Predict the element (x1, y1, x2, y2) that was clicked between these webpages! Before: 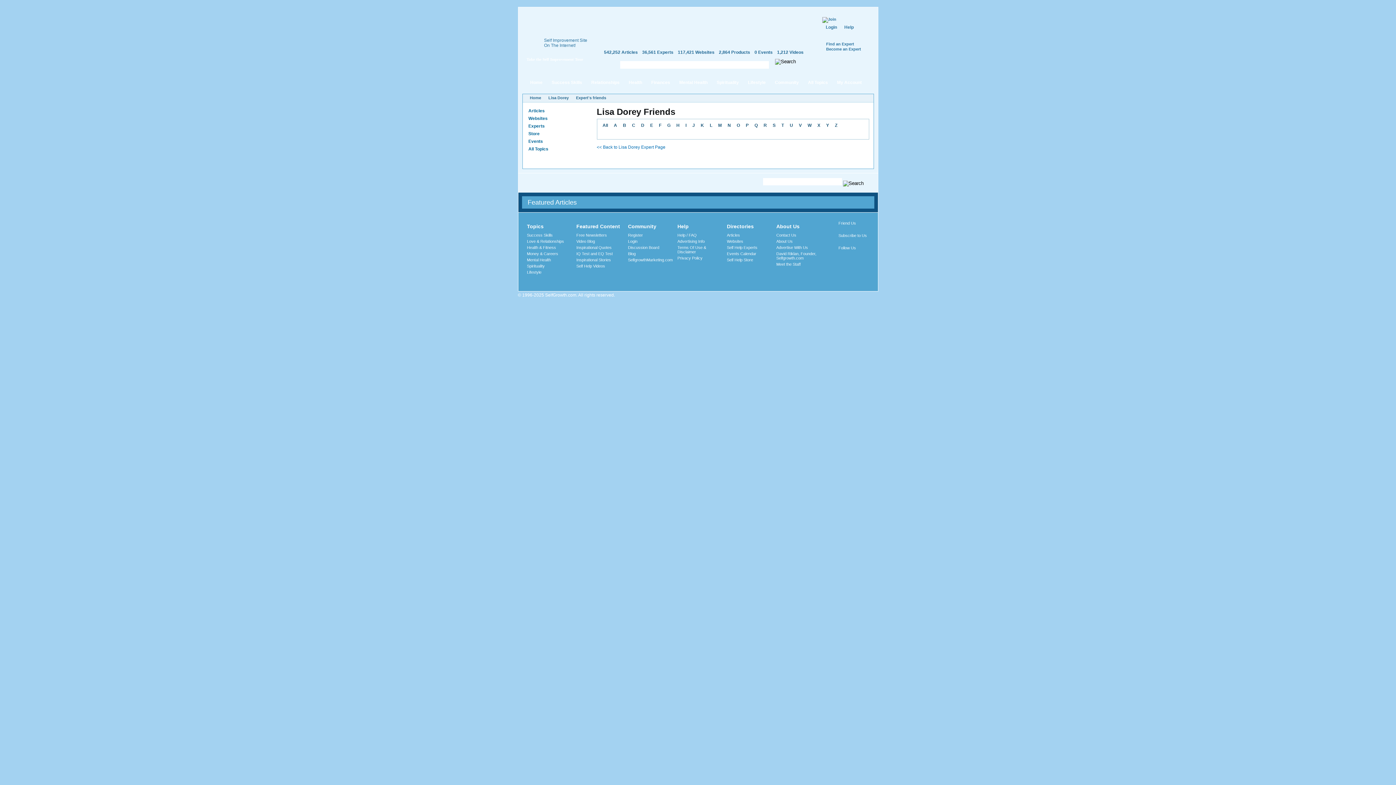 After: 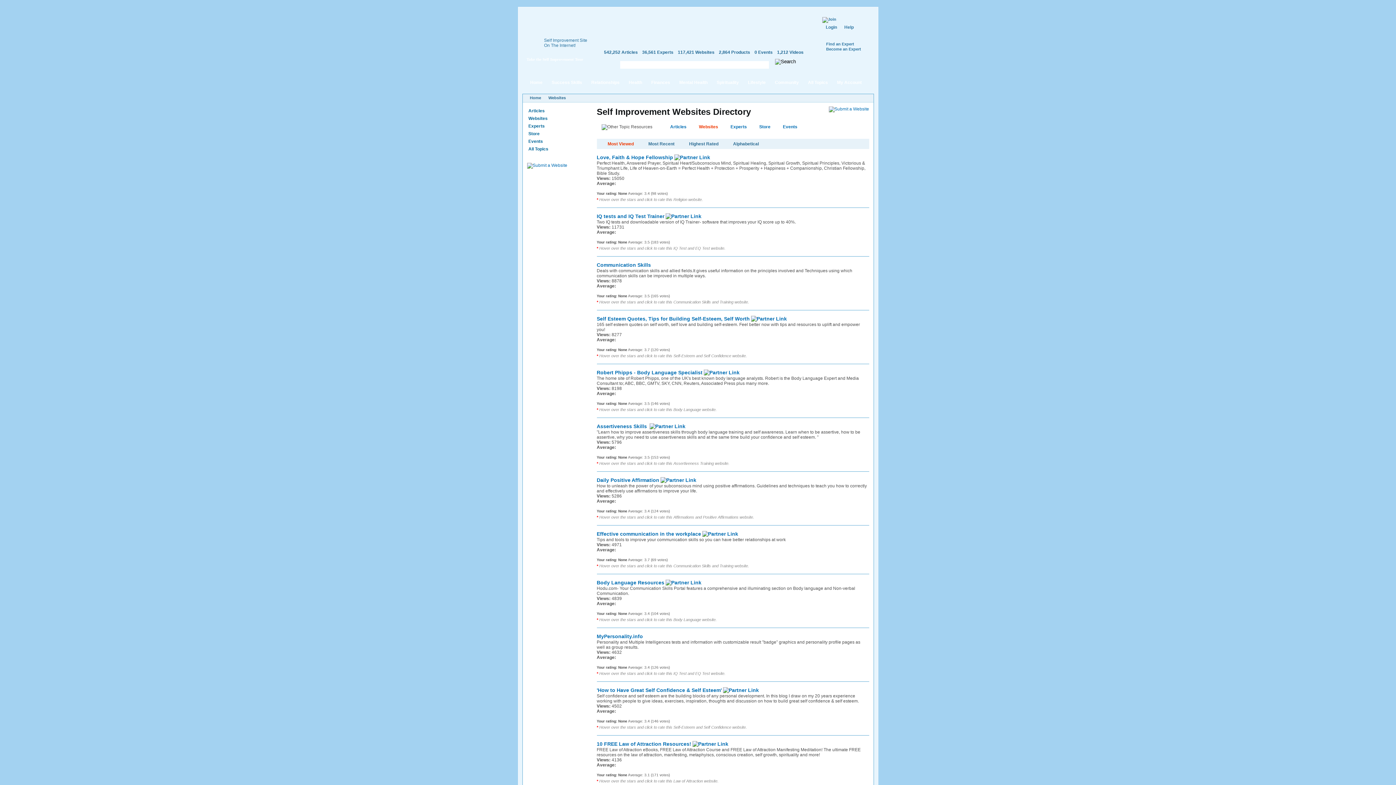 Action: bbox: (727, 239, 743, 243) label: Websites